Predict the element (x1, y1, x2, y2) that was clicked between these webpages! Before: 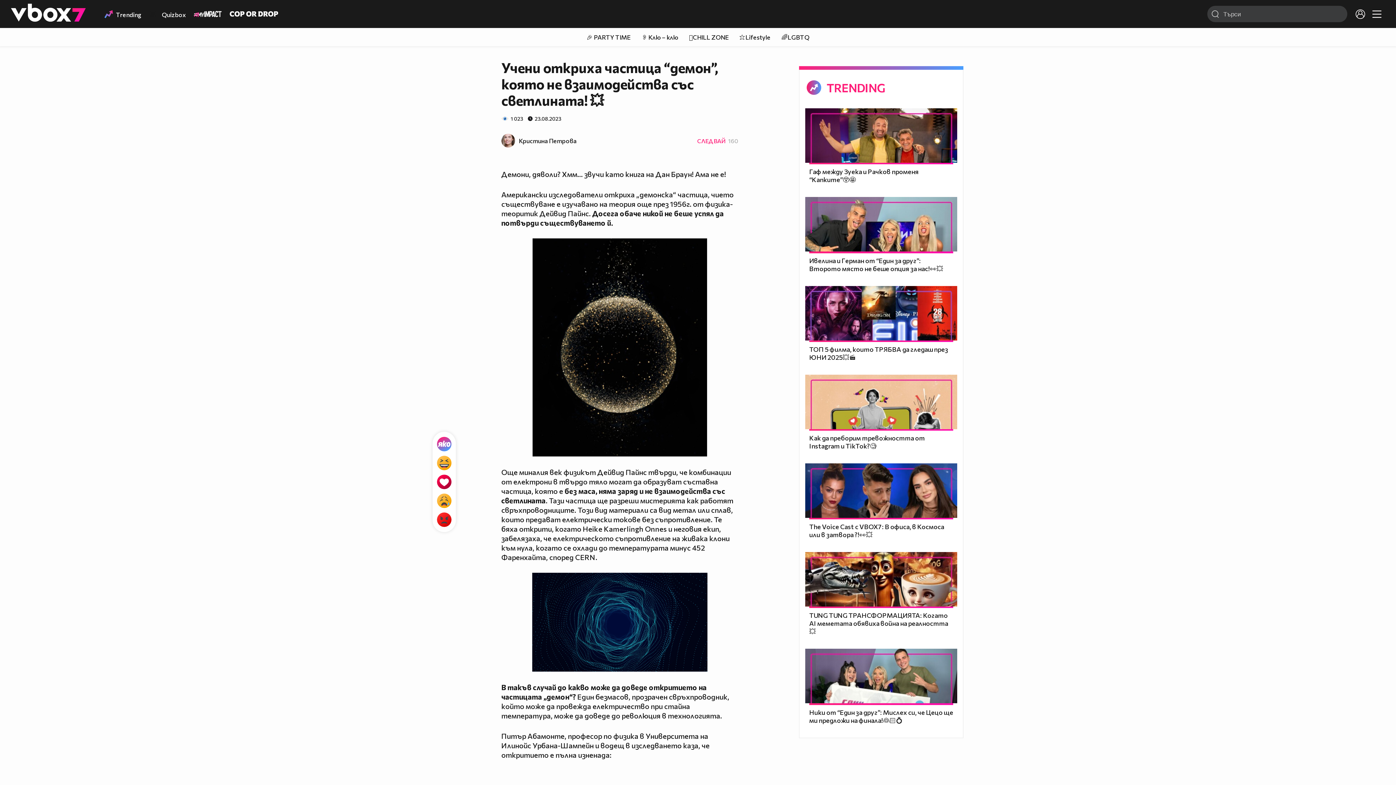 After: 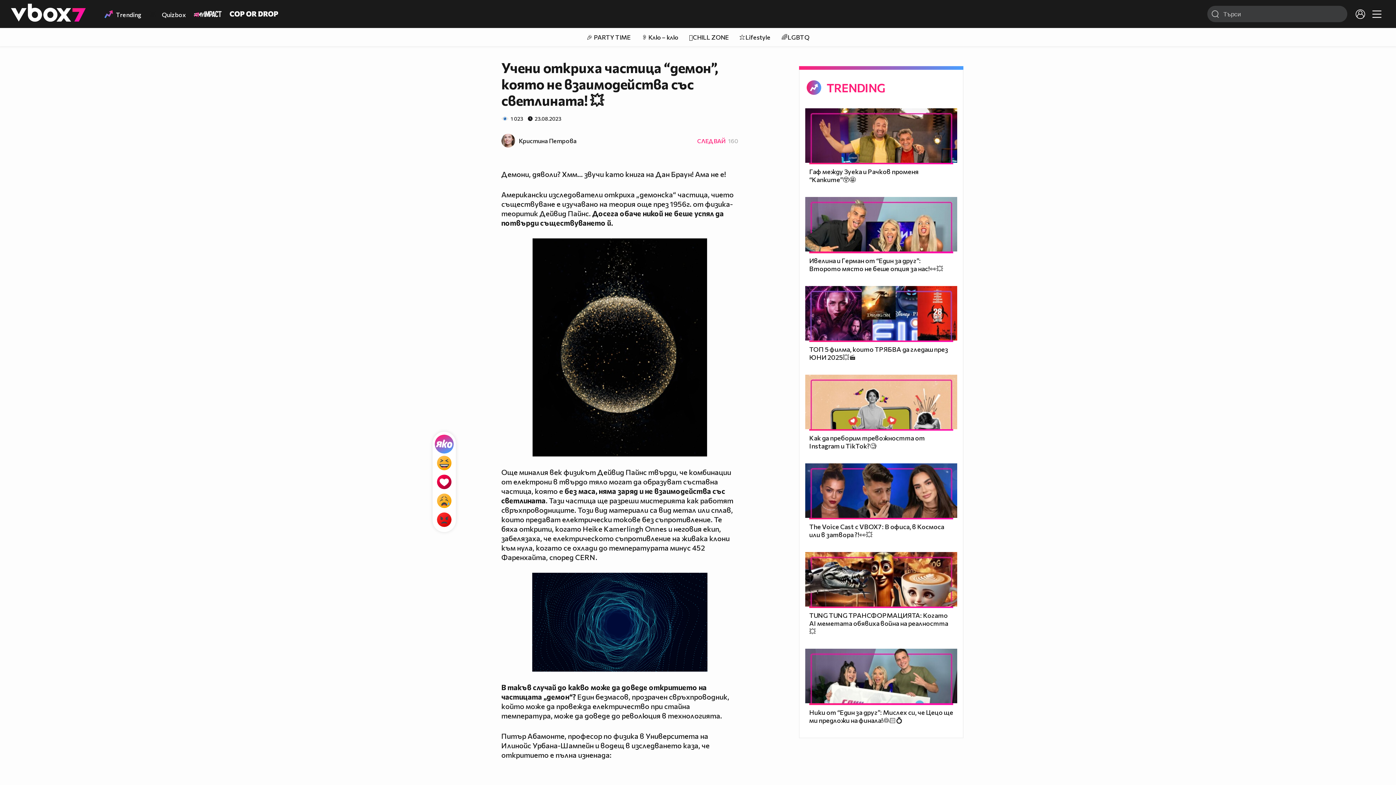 Action: bbox: (432, 434, 456, 453)